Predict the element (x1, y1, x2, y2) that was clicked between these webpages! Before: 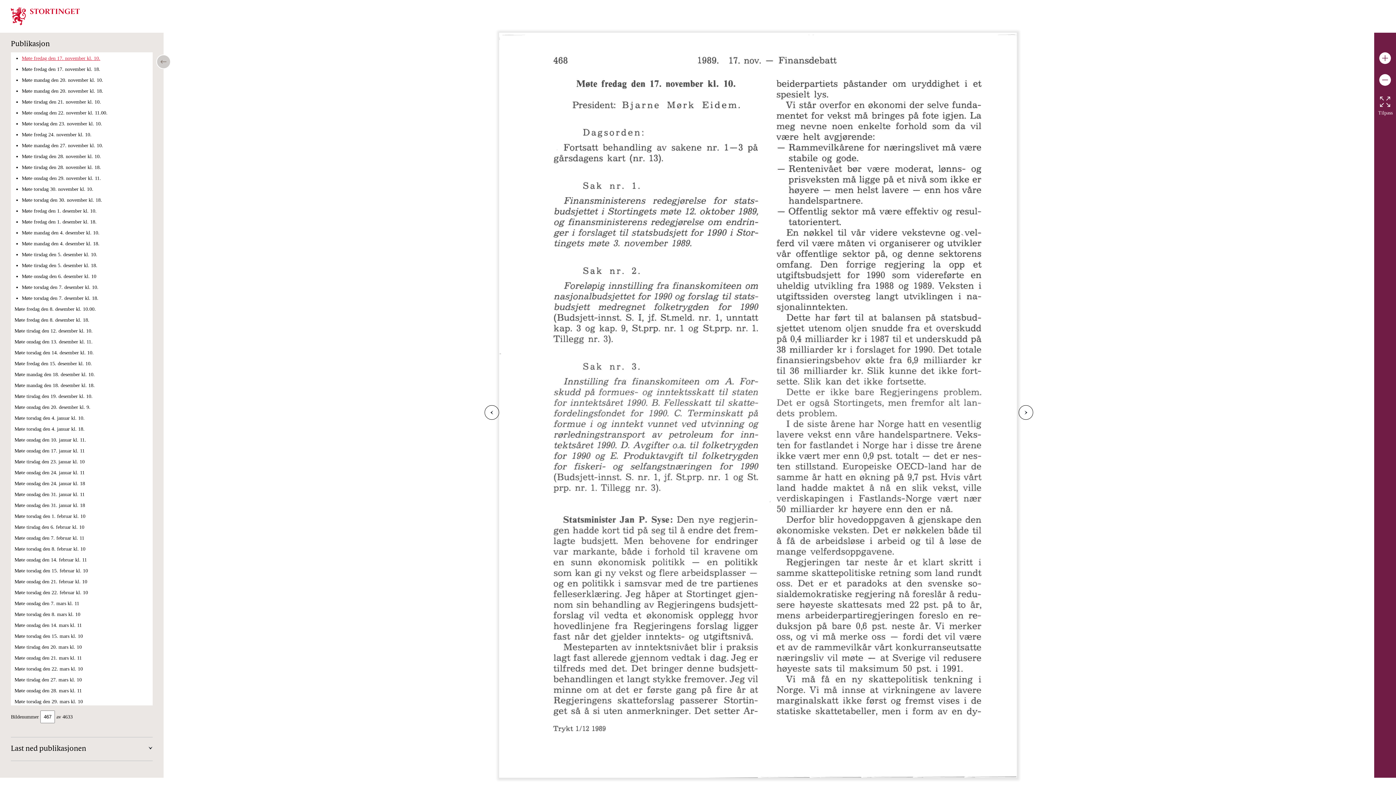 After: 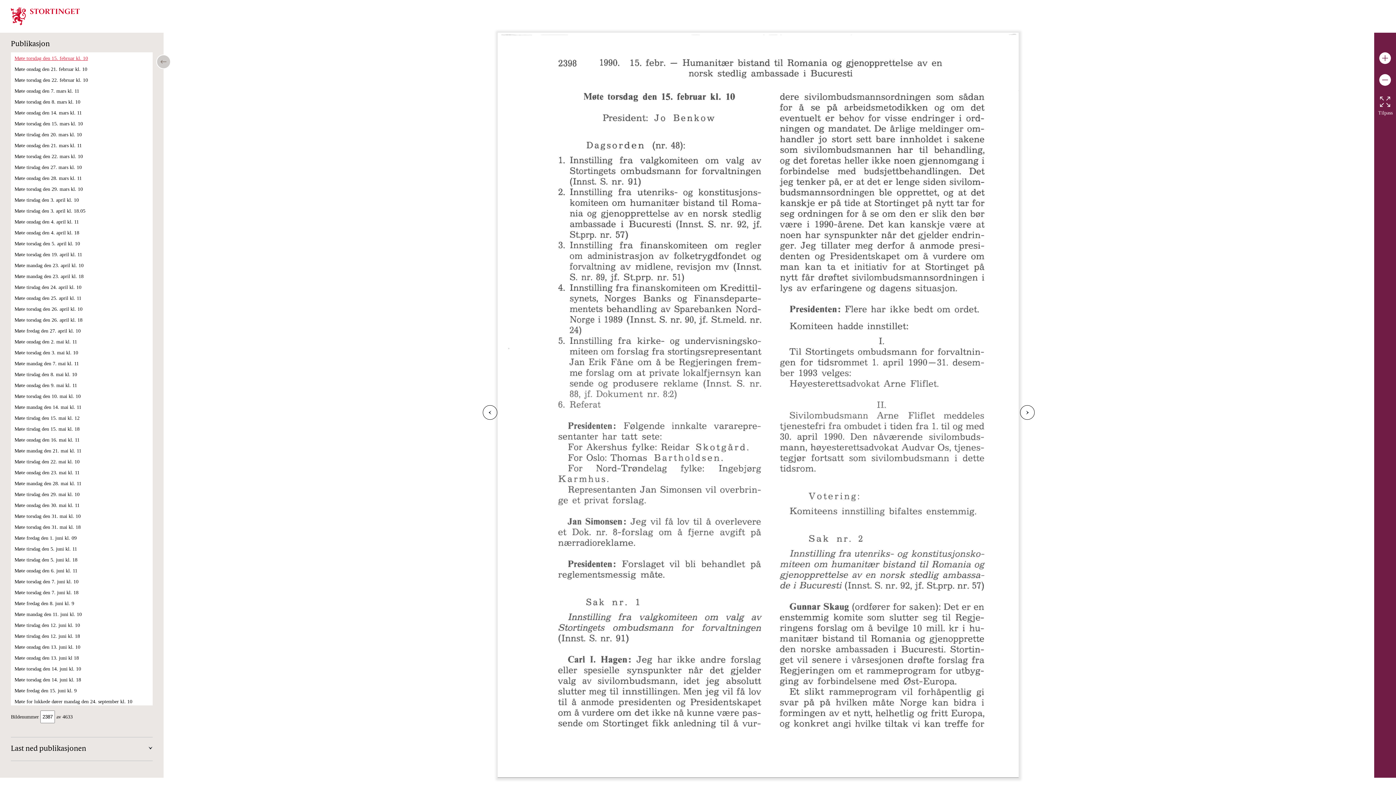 Action: label: Møte torsdag den 15. februar kl. 10 bbox: (14, 568, 88, 573)